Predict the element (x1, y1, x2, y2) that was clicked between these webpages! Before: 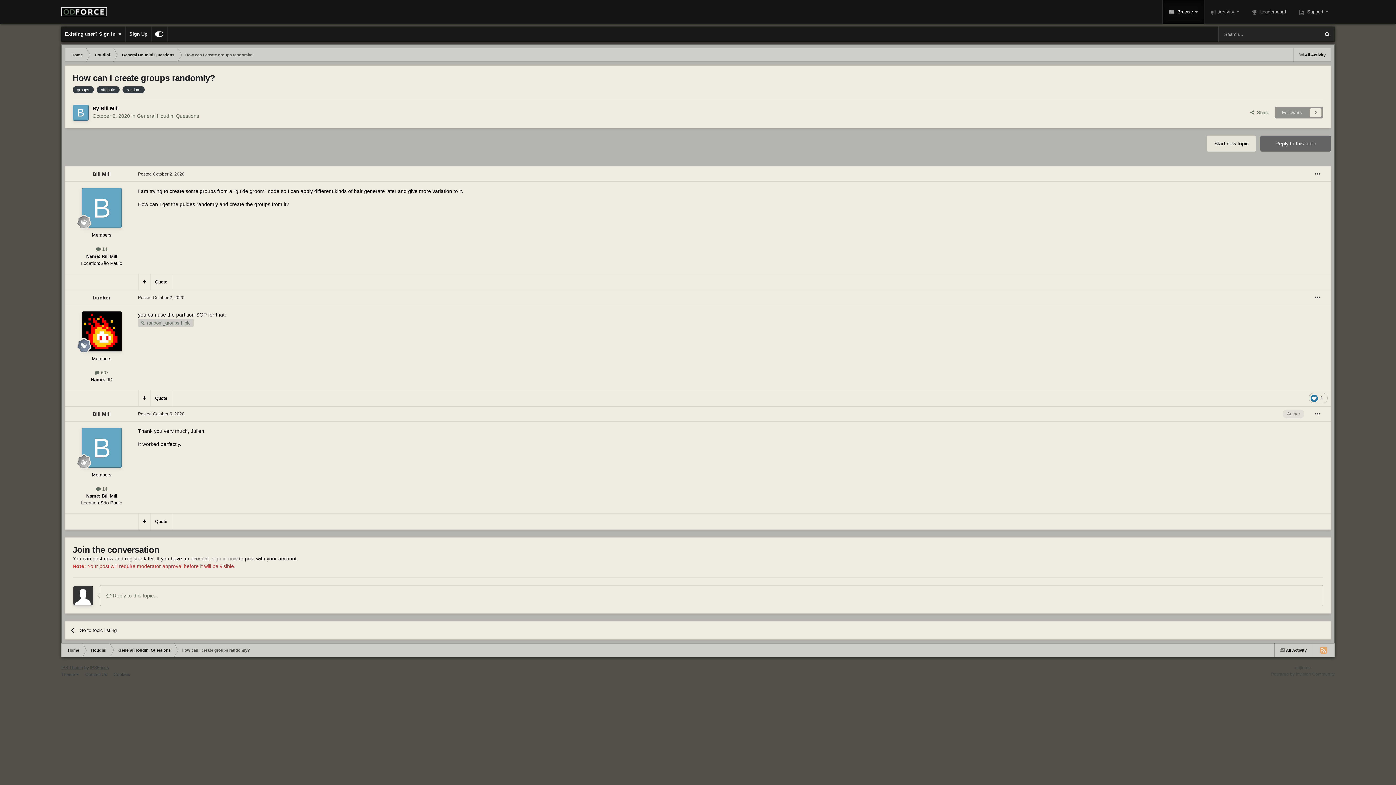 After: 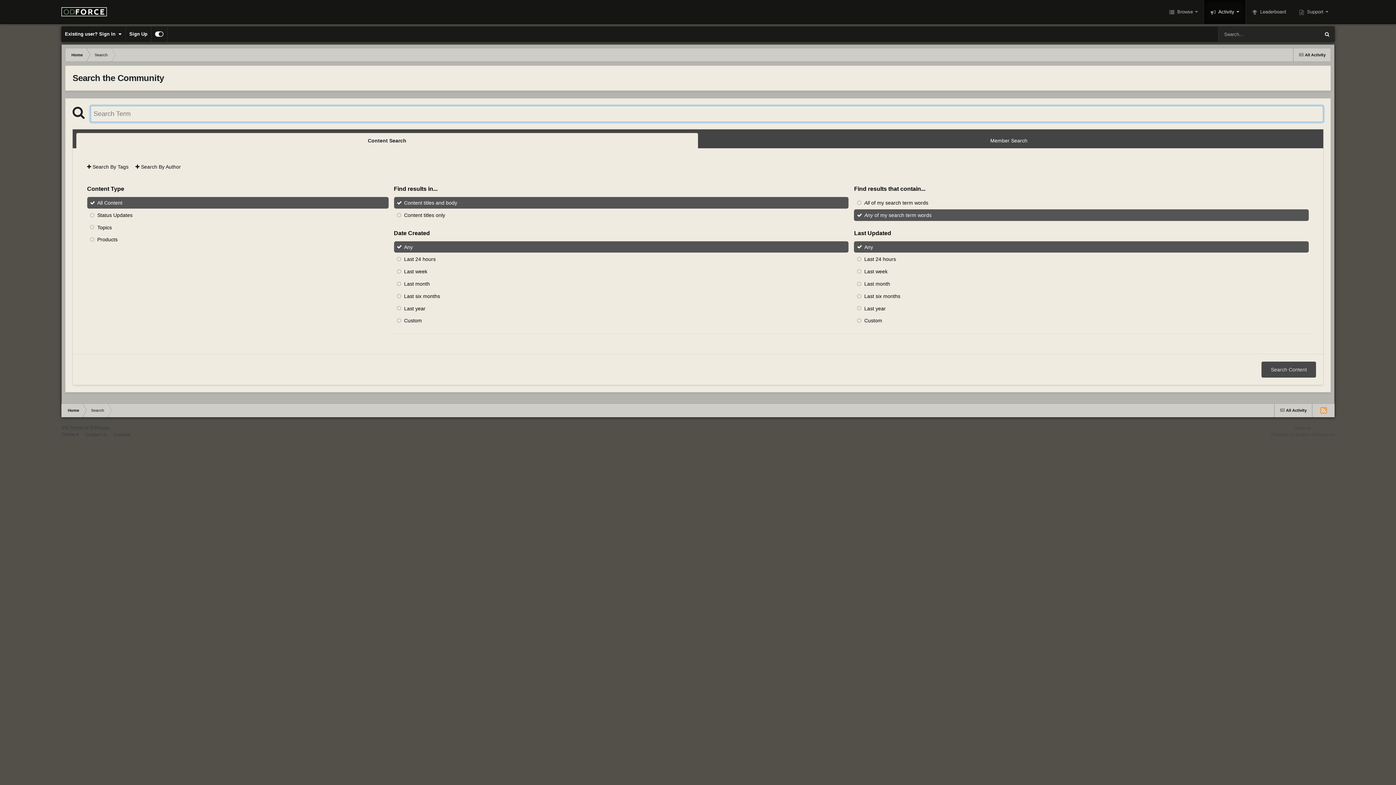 Action: label: Search bbox: (1319, 26, 1335, 41)